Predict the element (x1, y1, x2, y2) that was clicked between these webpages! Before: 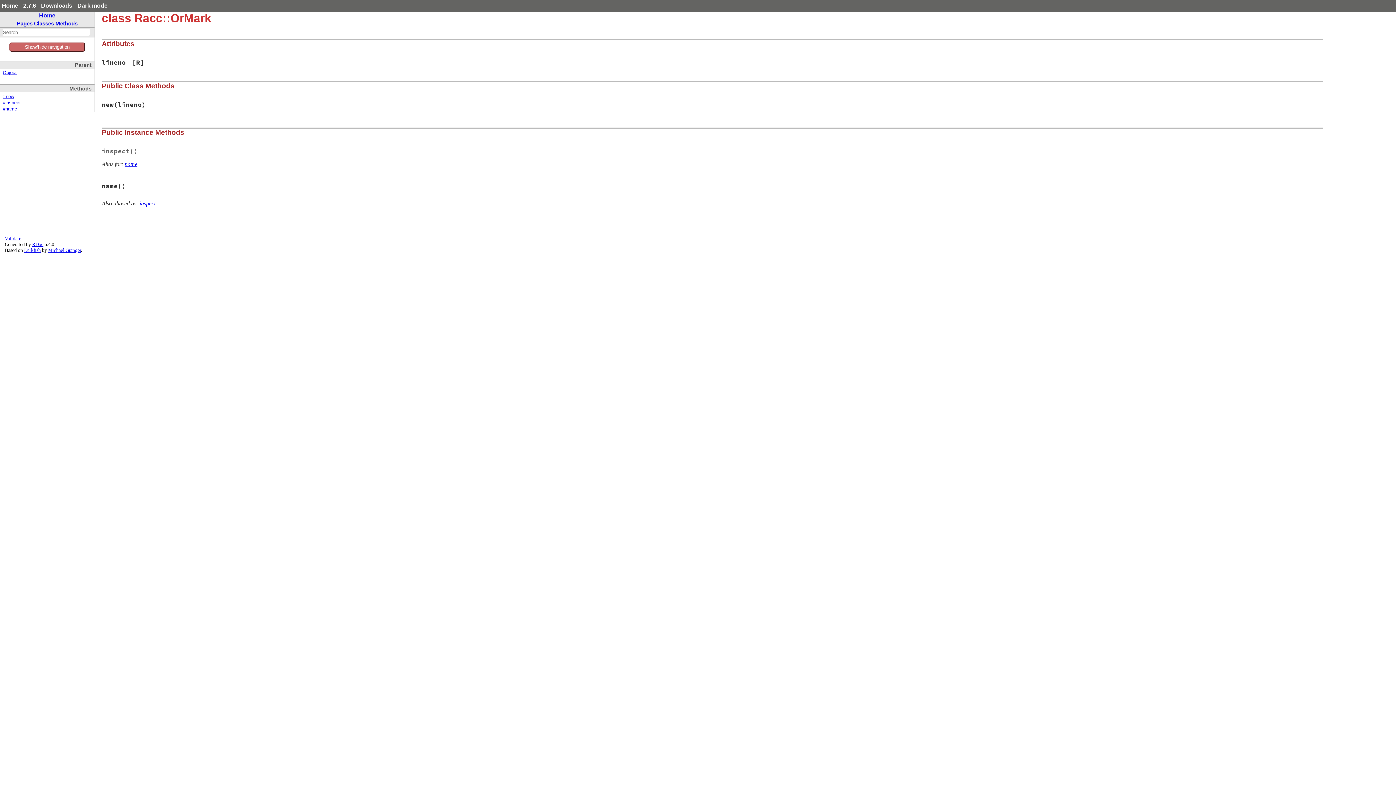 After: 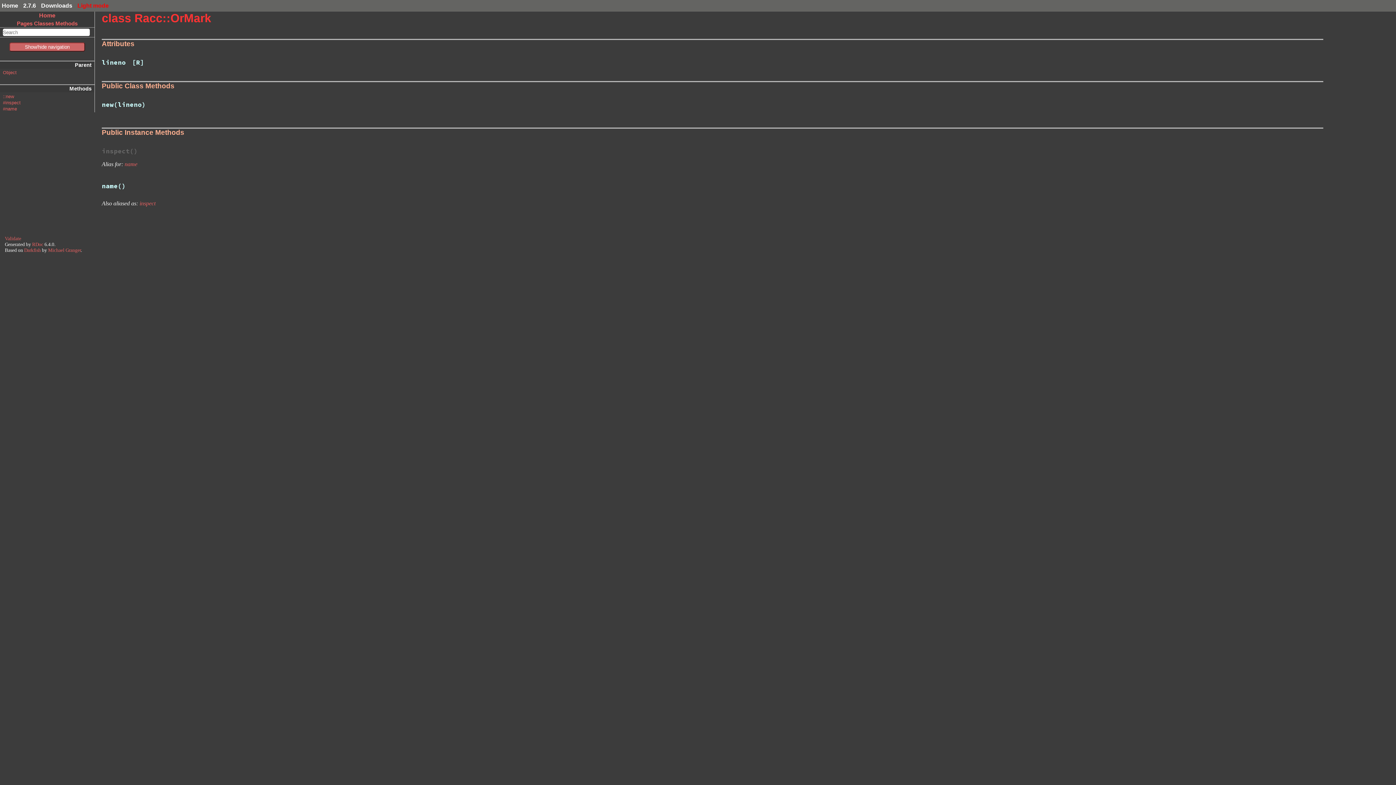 Action: label: Dark mode bbox: (77, 2, 107, 8)